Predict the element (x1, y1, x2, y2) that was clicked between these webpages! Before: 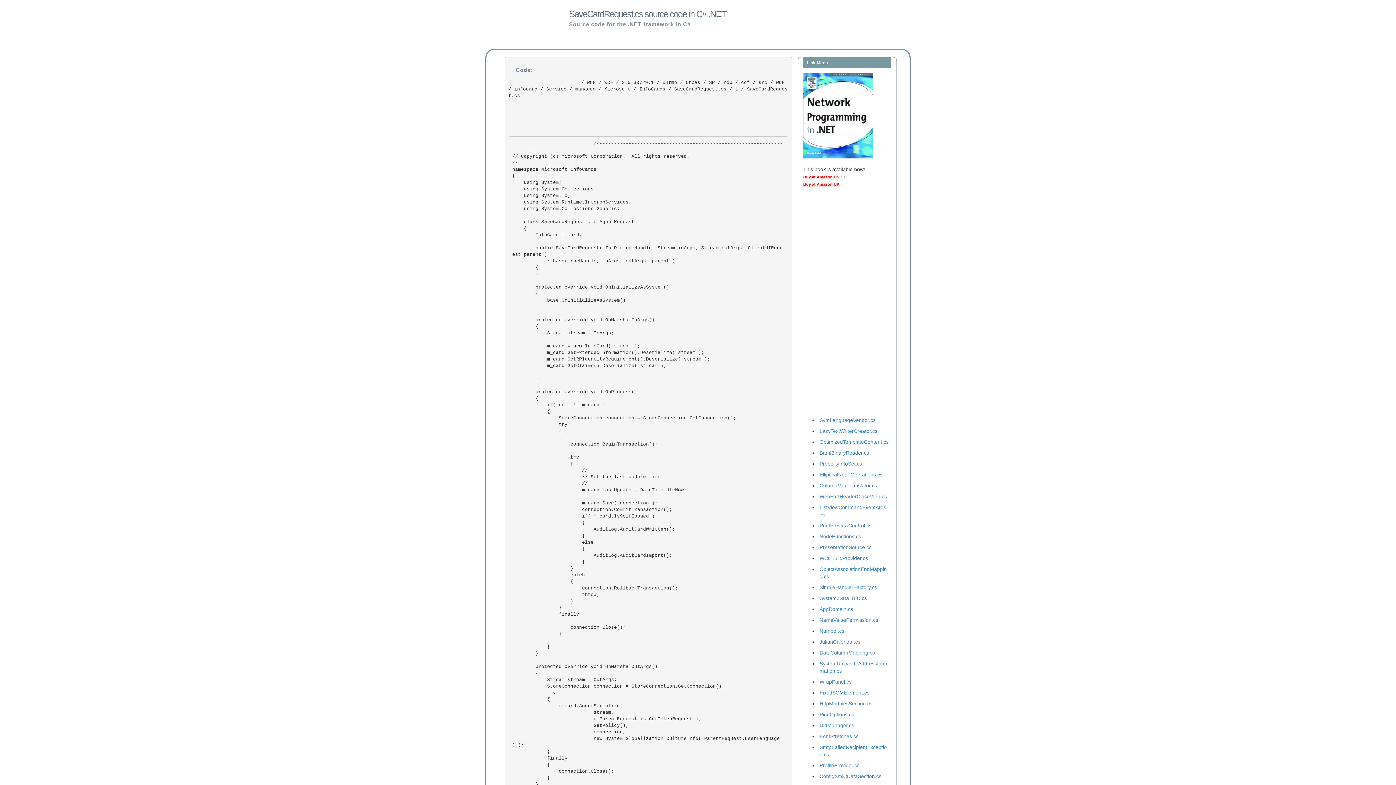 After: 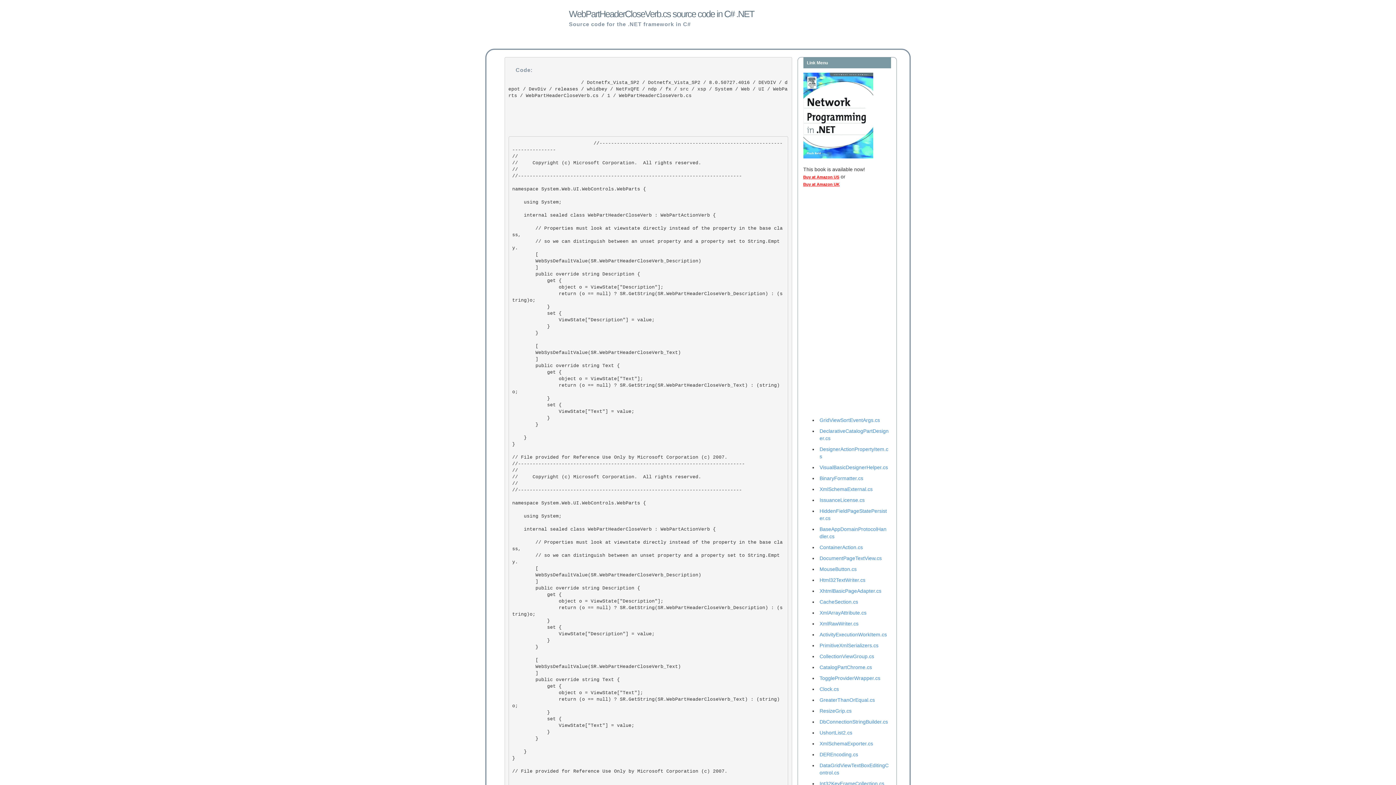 Action: bbox: (819, 493, 887, 499) label: WebPartHeaderCloseVerb.cs